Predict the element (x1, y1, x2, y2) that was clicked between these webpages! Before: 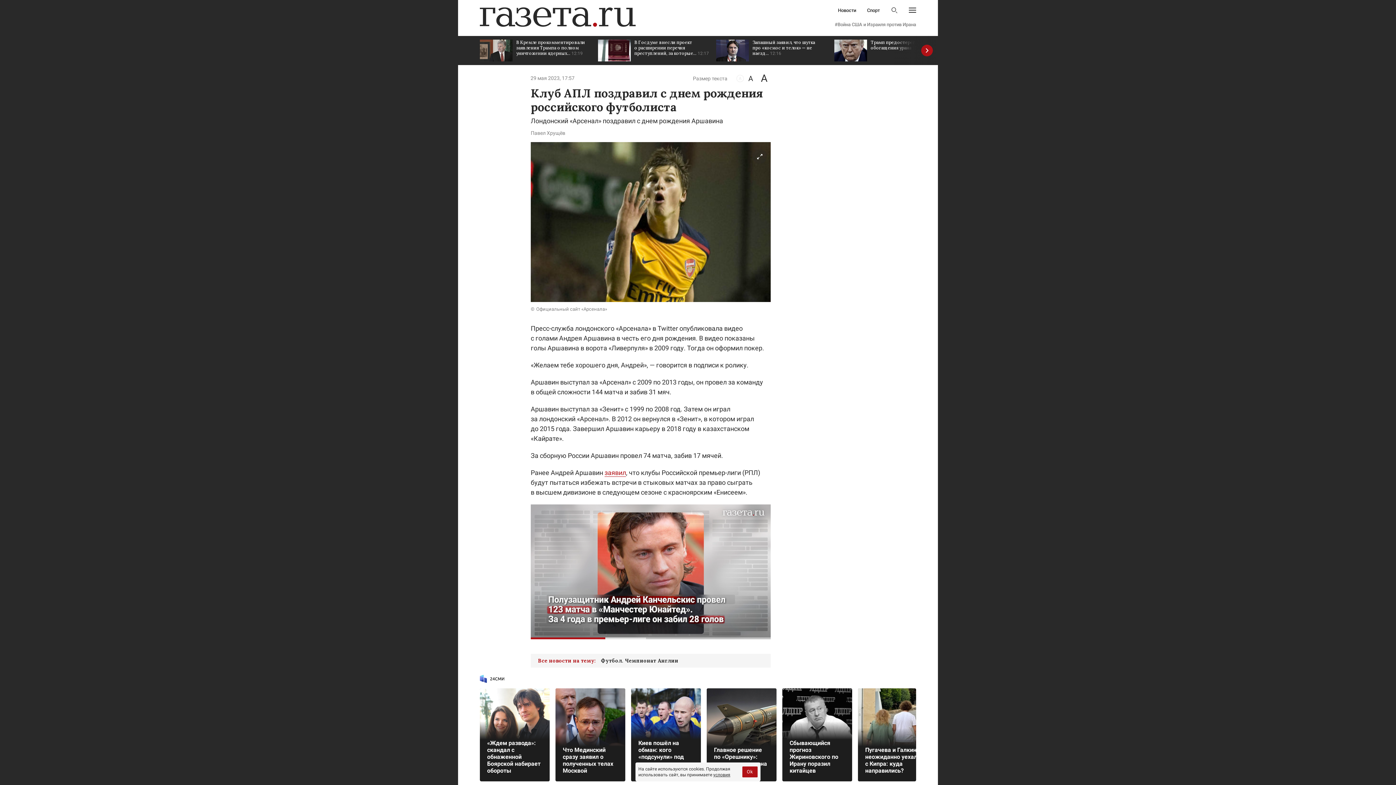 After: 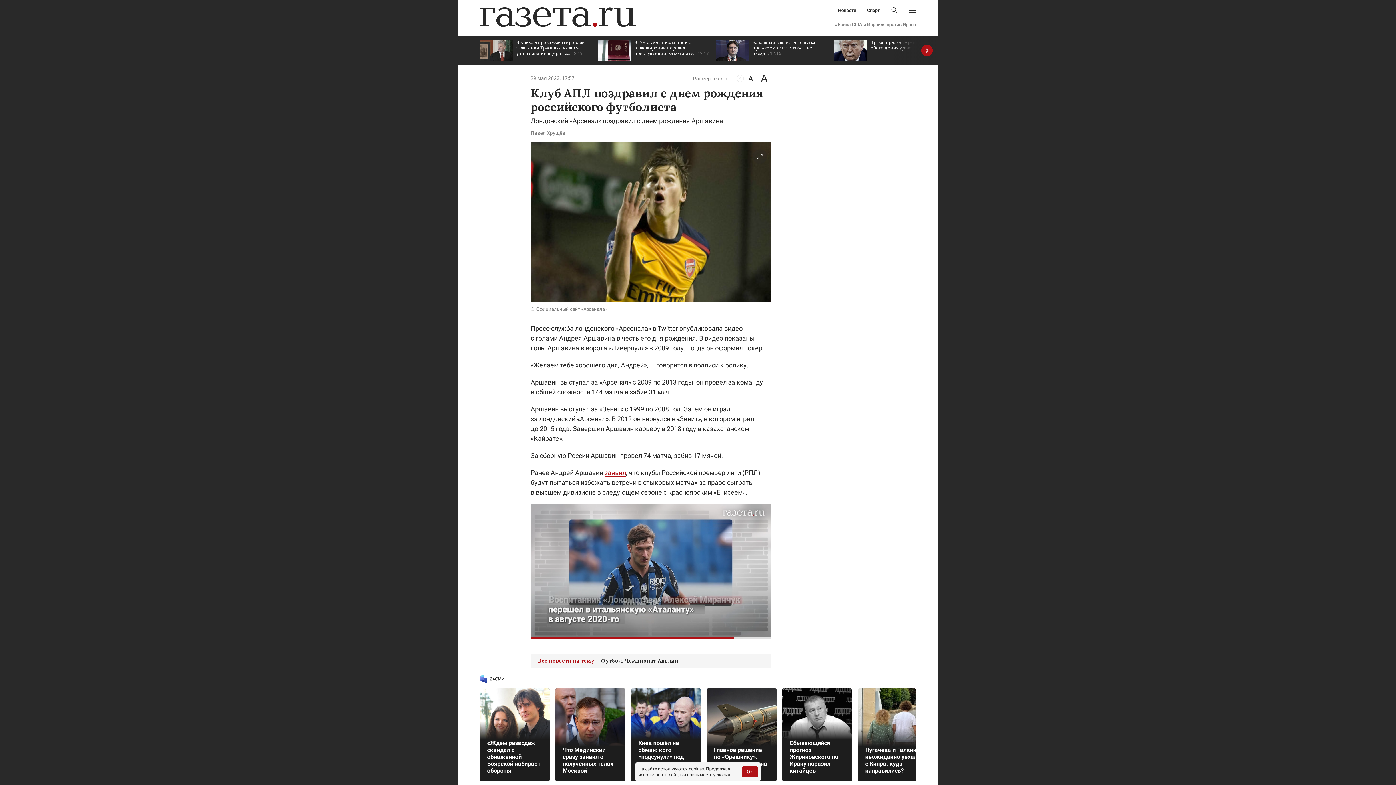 Action: label: «Ждем развода»: скандал с обнаженной Боярской набирает обороты bbox: (480, 688, 549, 781)